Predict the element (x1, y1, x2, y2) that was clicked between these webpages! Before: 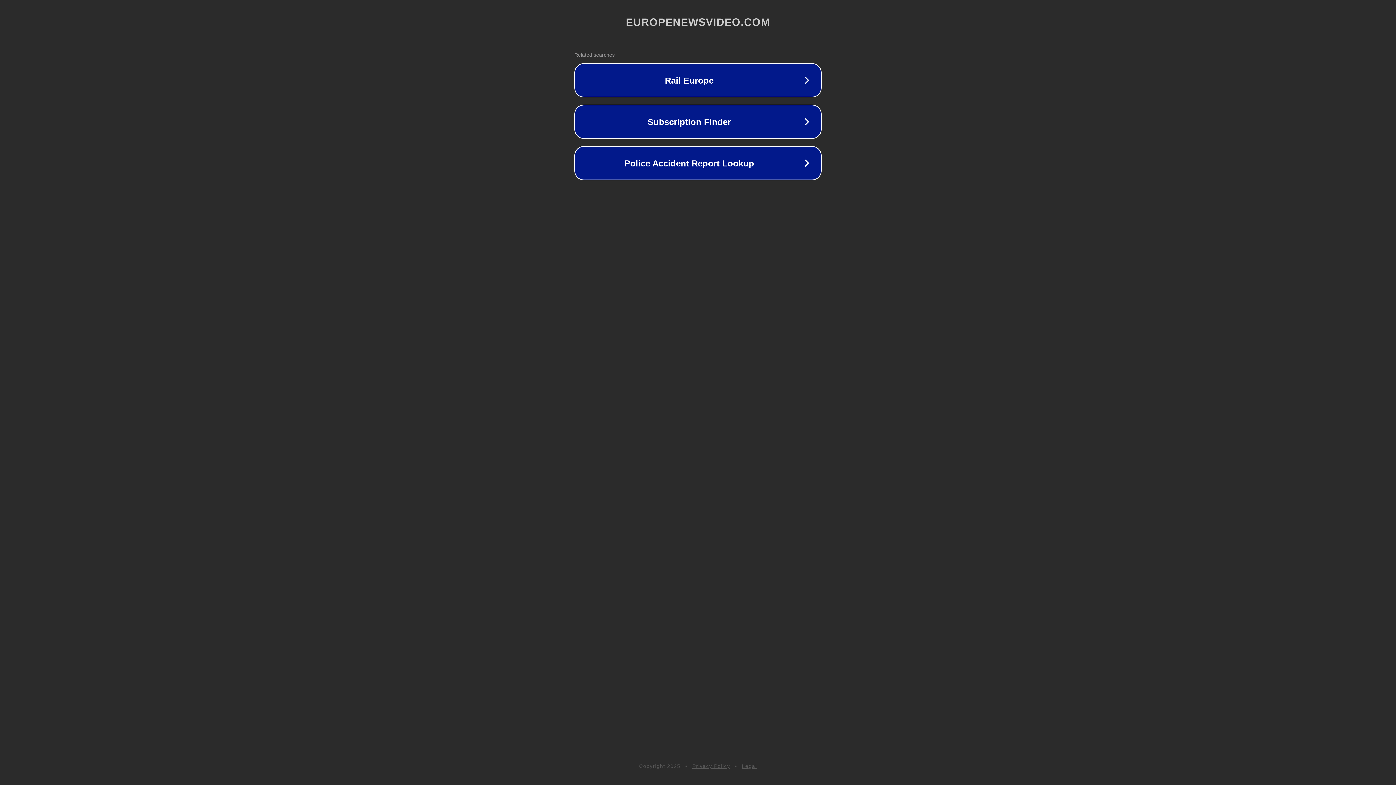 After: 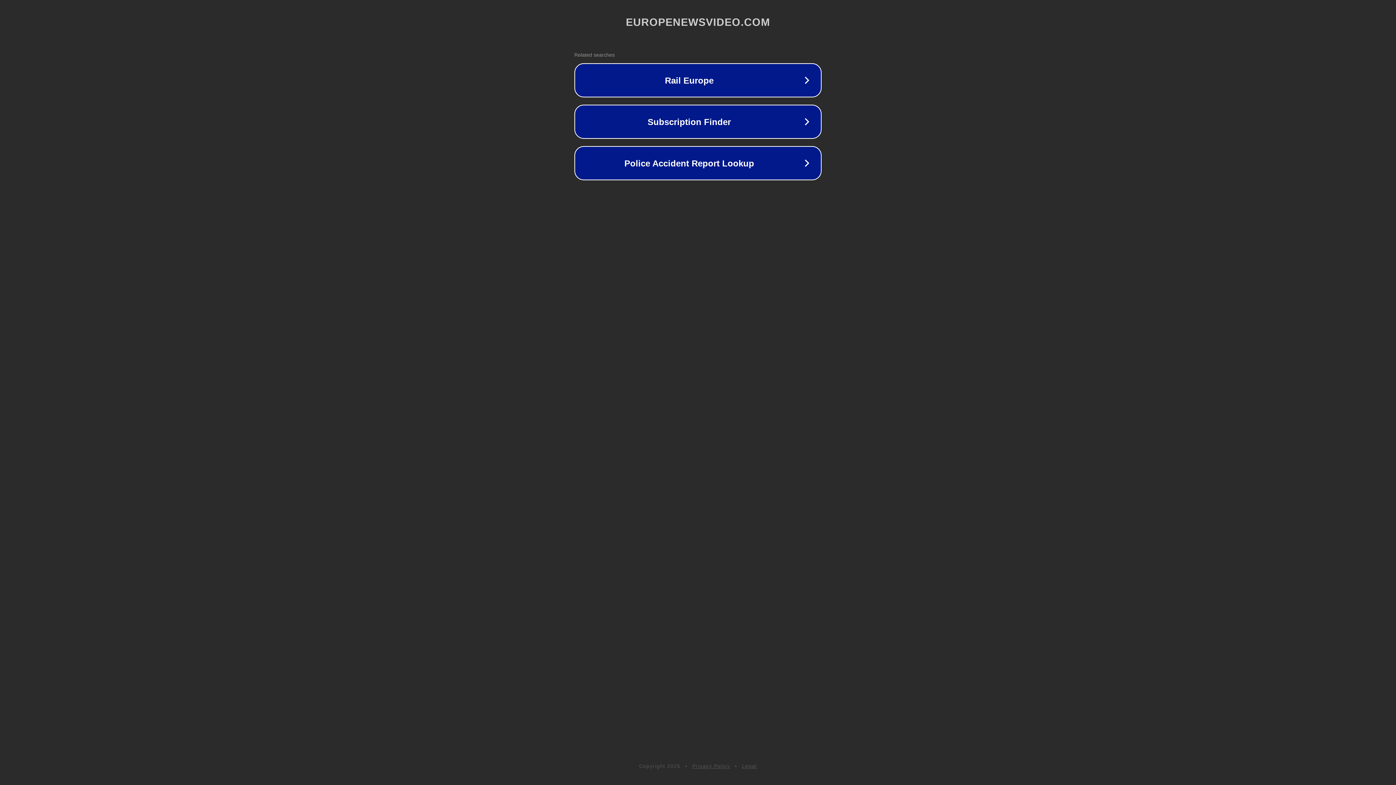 Action: label: Privacy Policy bbox: (692, 763, 730, 769)